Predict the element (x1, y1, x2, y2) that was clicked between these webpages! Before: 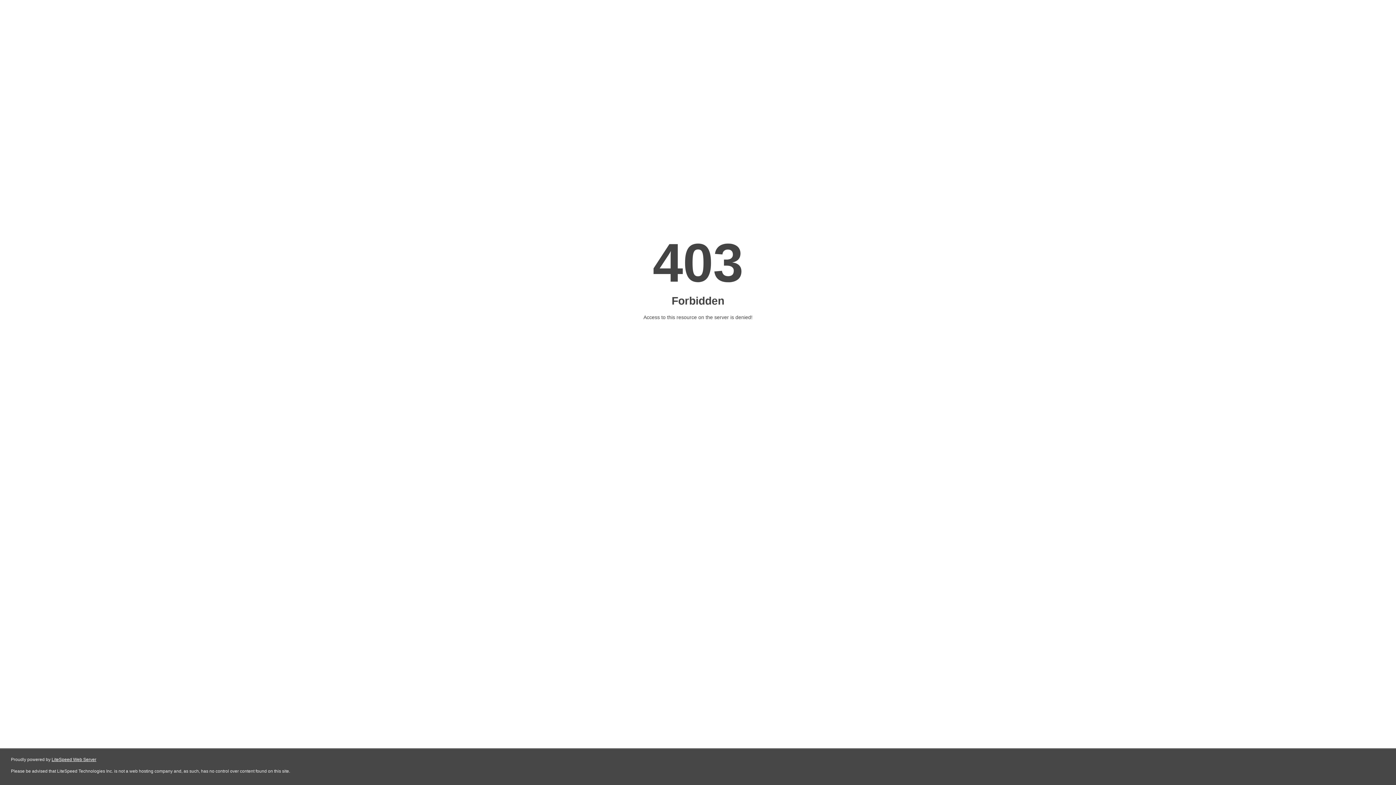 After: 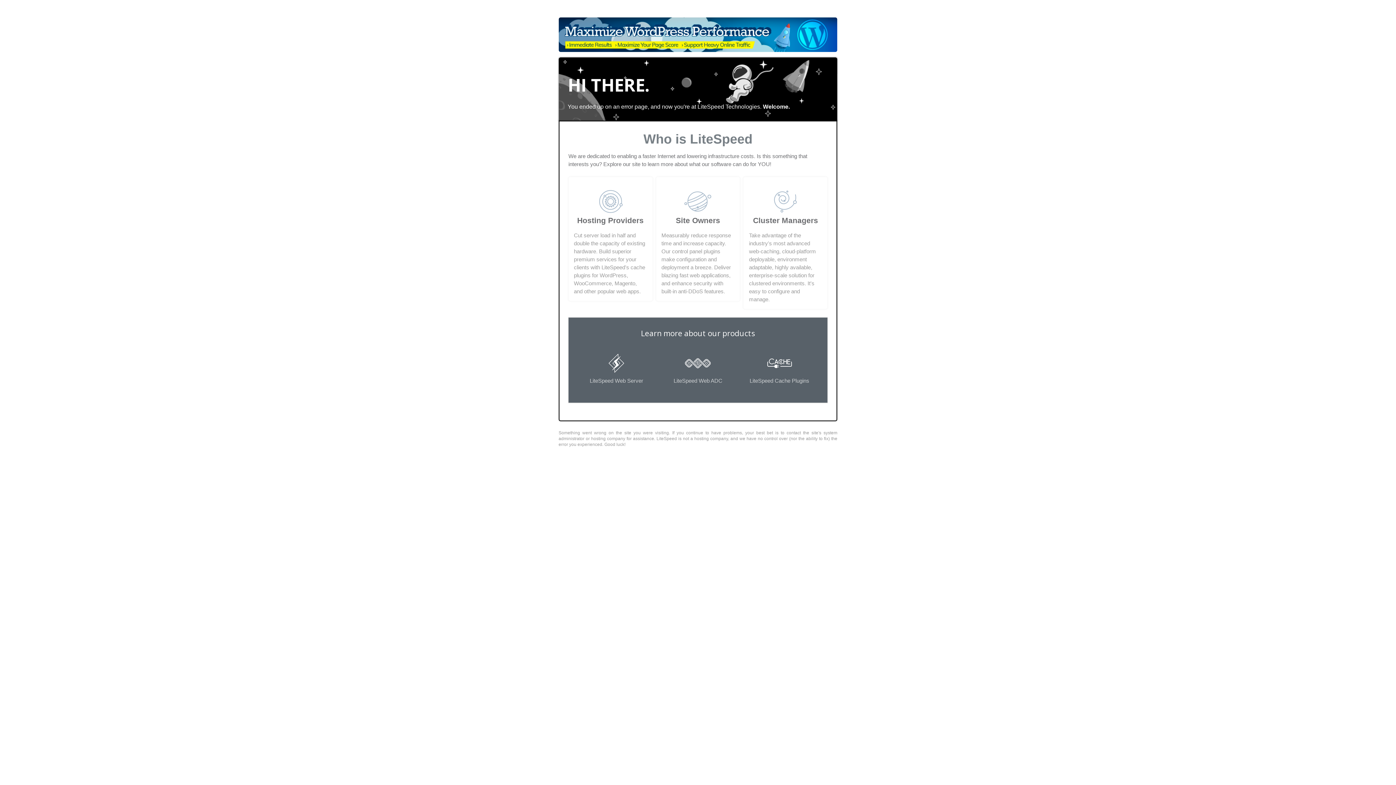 Action: label: LiteSpeed Web Server bbox: (51, 757, 96, 762)